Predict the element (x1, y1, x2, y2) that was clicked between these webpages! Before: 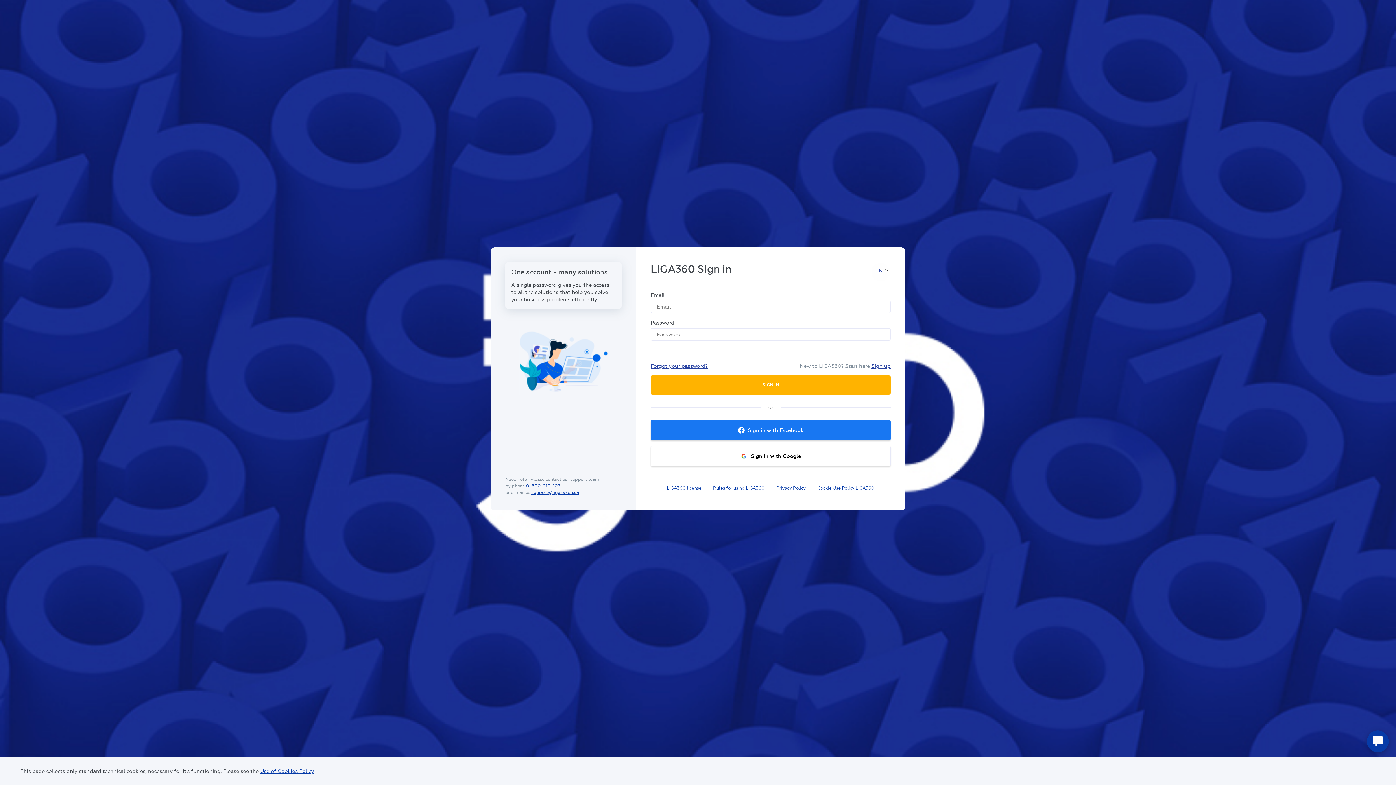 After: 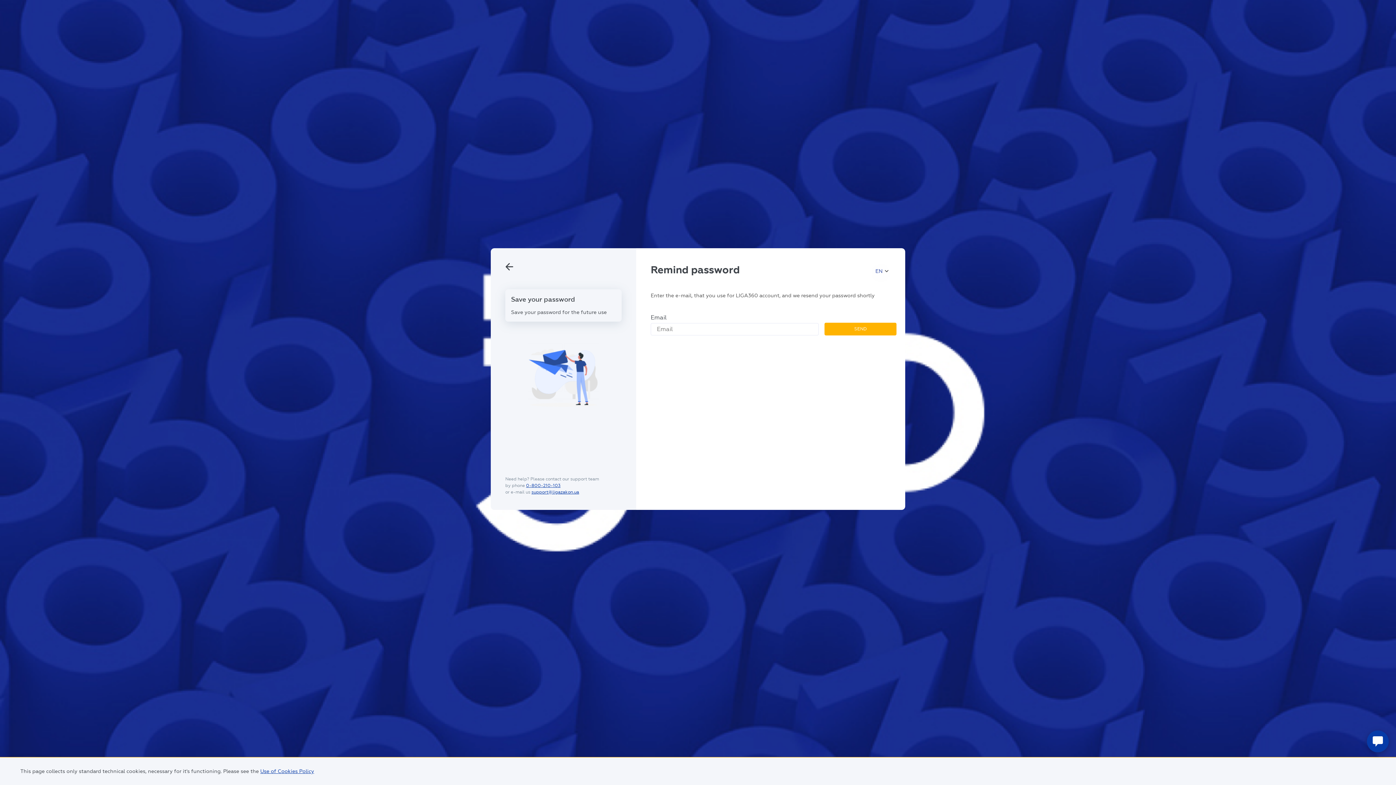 Action: label: Forgot your password? bbox: (650, 362, 708, 369)